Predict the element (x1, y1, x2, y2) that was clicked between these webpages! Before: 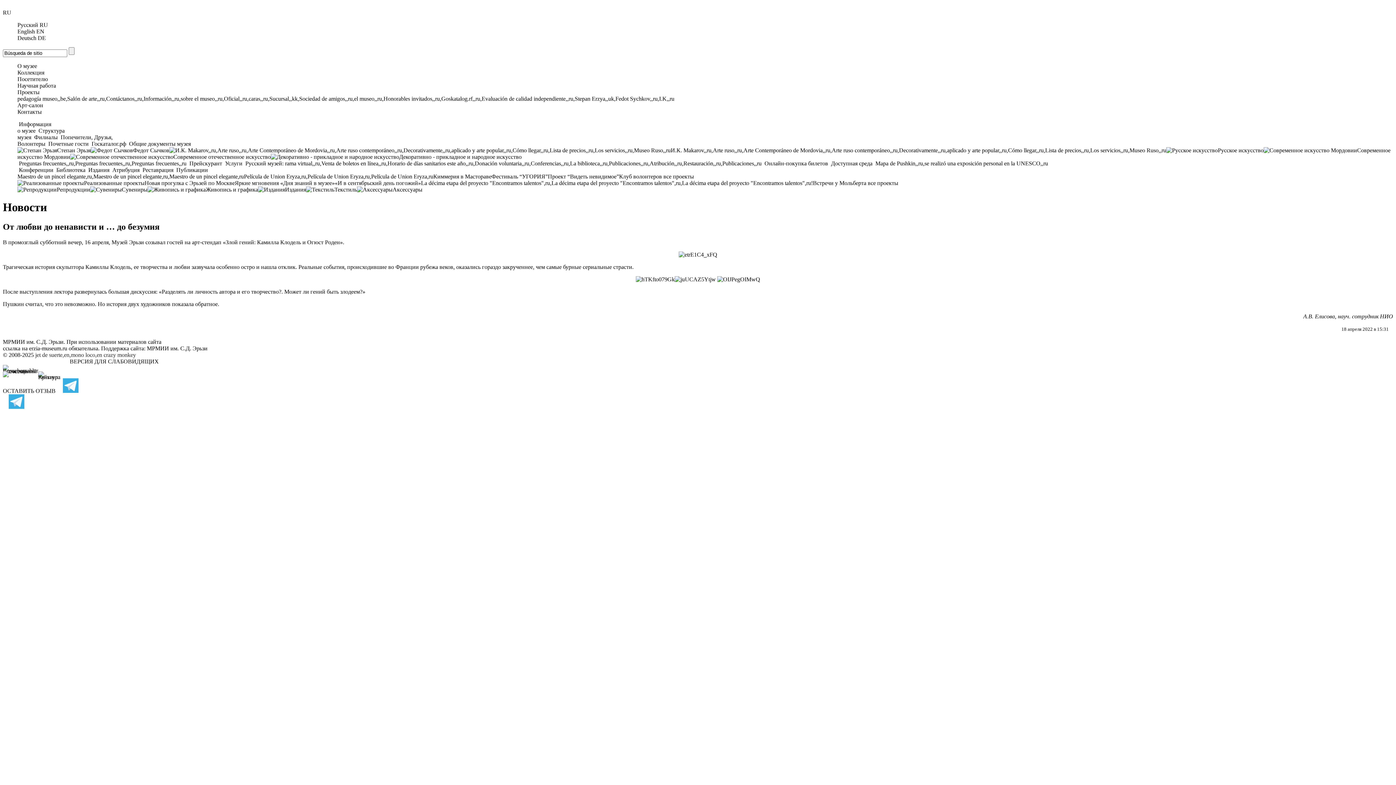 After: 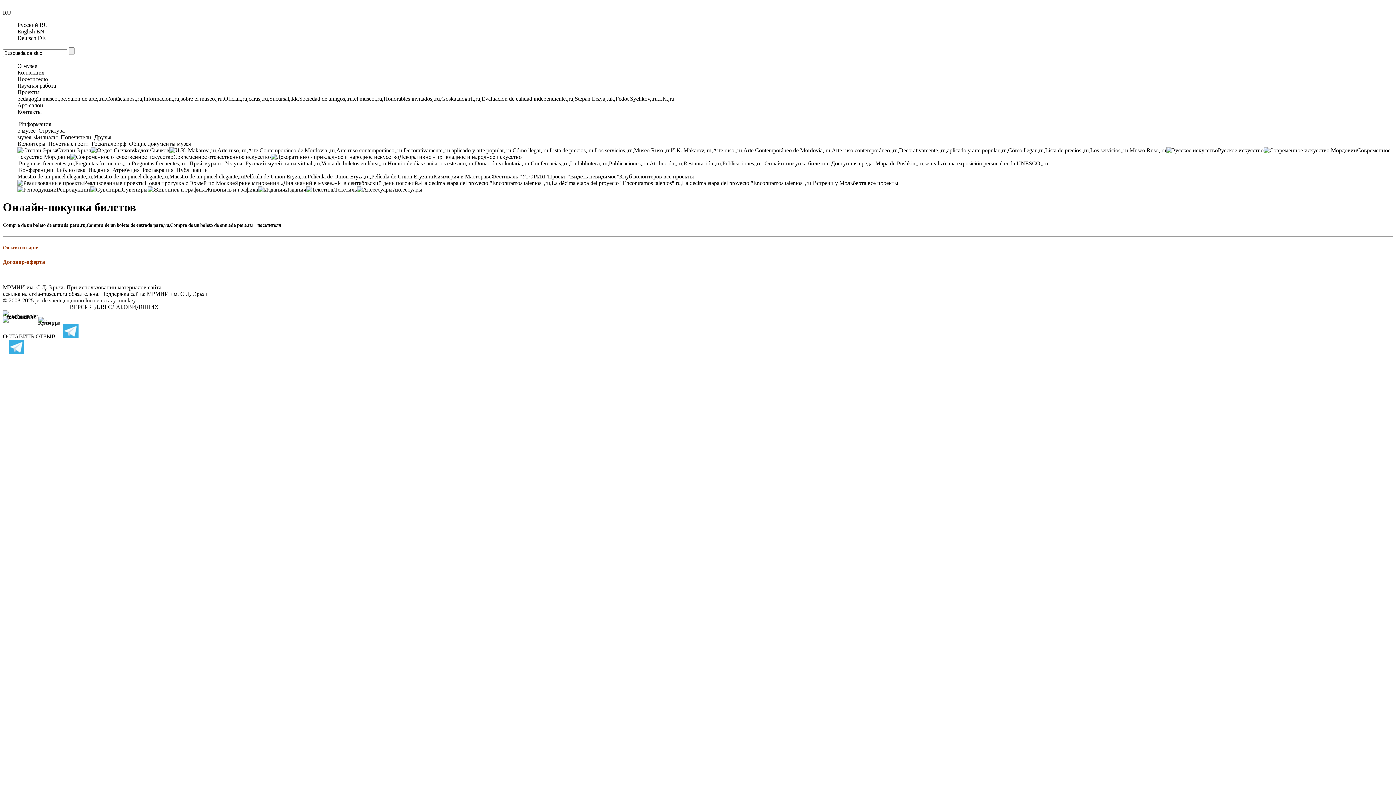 Action: bbox: (763, 160, 829, 166) label:  Онлайн-покупка билетов 